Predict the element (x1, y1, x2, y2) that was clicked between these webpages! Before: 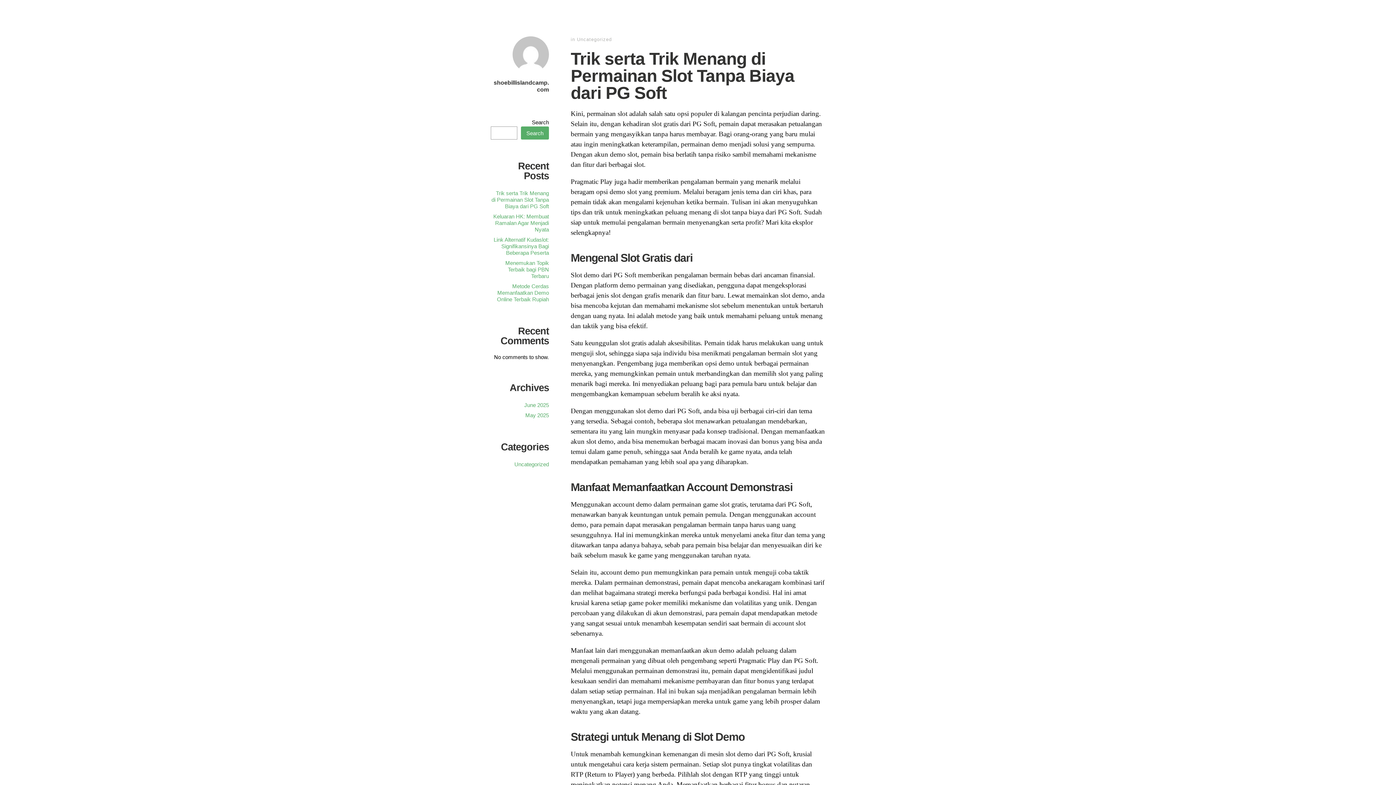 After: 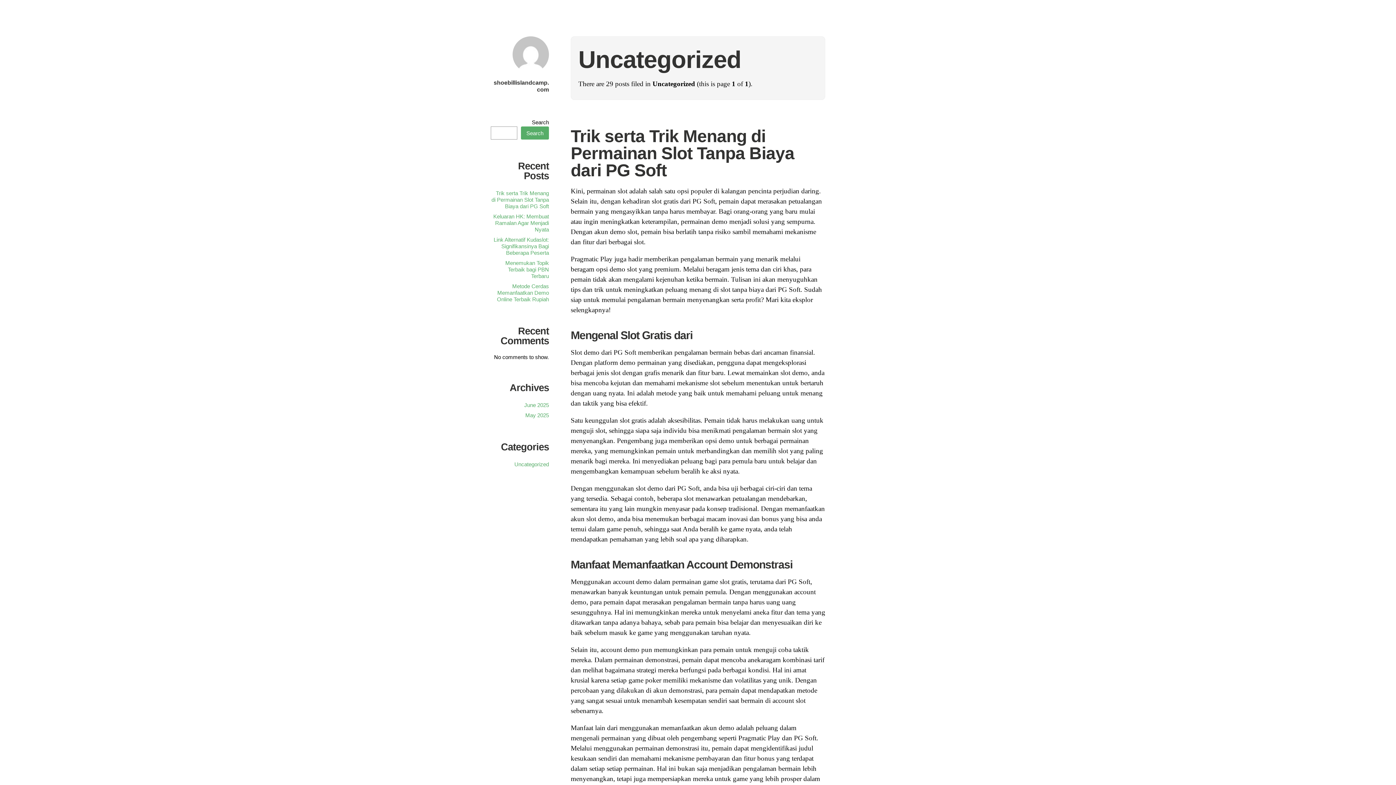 Action: label: Uncategorized bbox: (577, 36, 612, 42)